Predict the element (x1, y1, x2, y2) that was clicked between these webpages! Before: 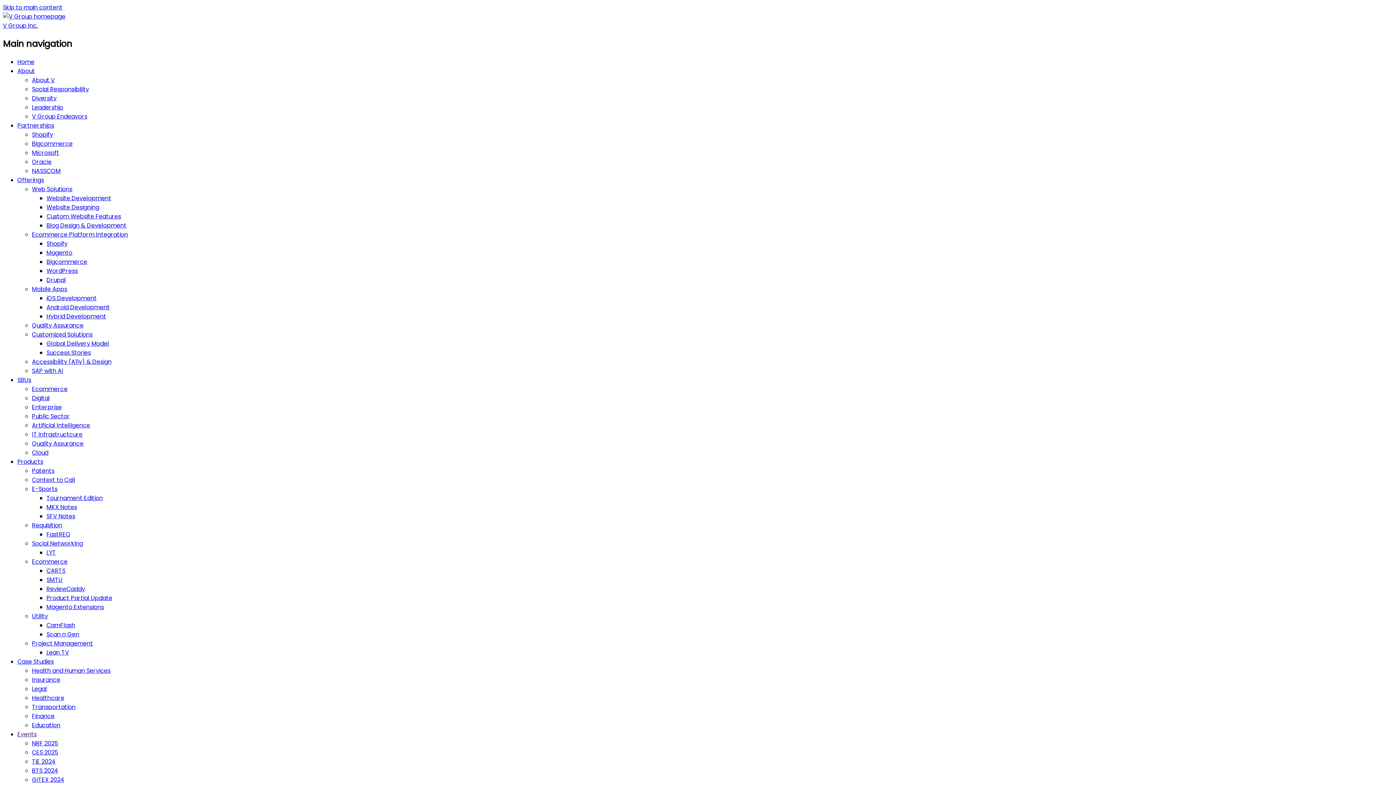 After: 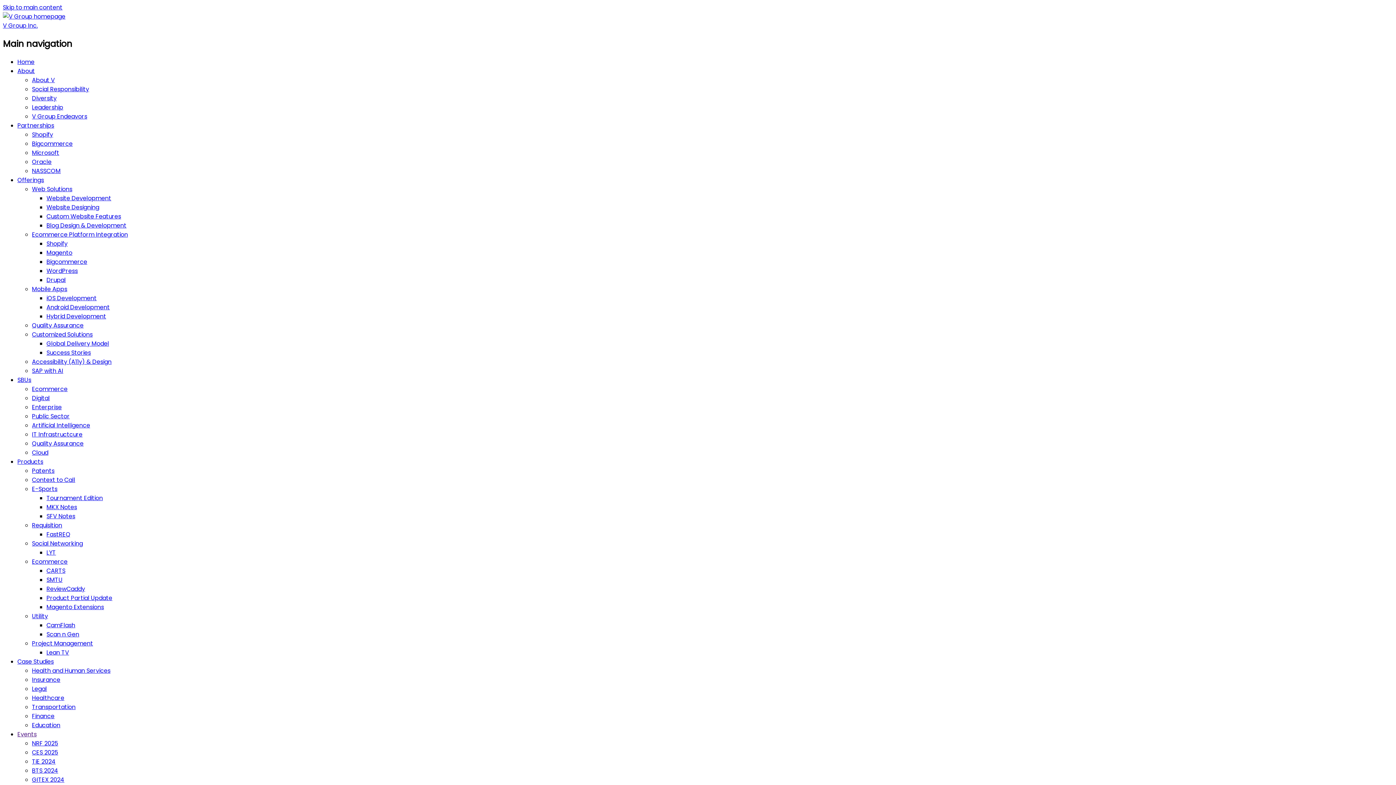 Action: bbox: (46, 194, 111, 202) label: Website Development